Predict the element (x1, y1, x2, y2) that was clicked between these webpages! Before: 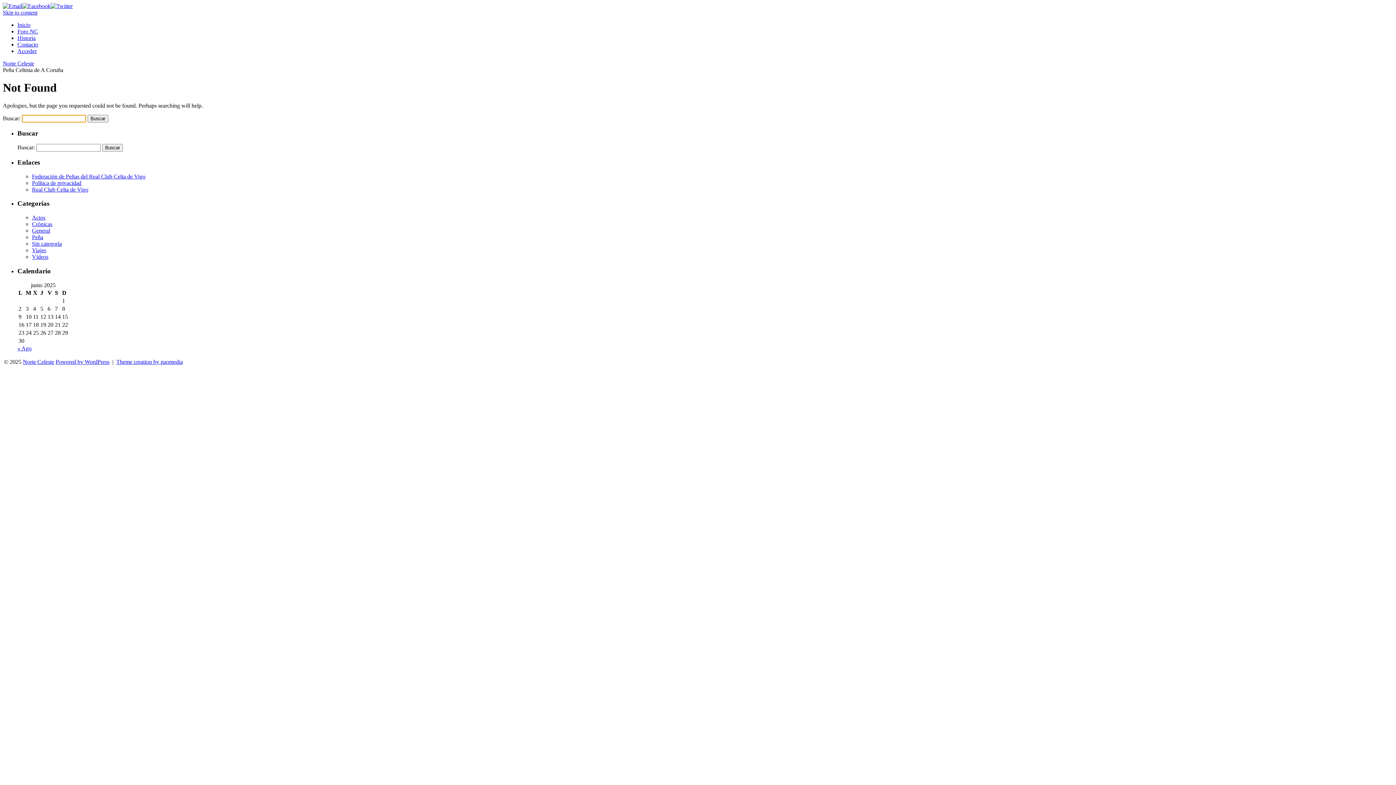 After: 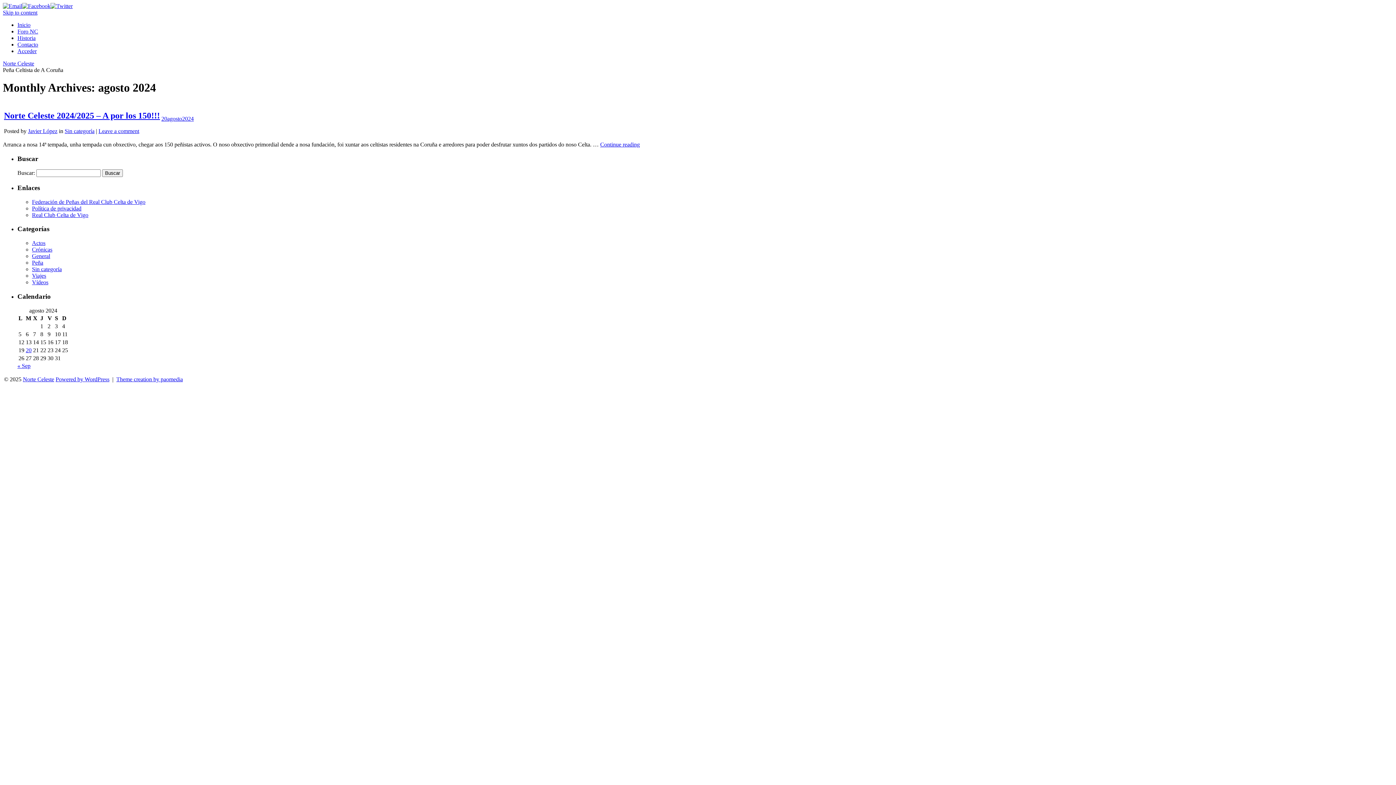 Action: bbox: (17, 345, 31, 351) label: « Ago